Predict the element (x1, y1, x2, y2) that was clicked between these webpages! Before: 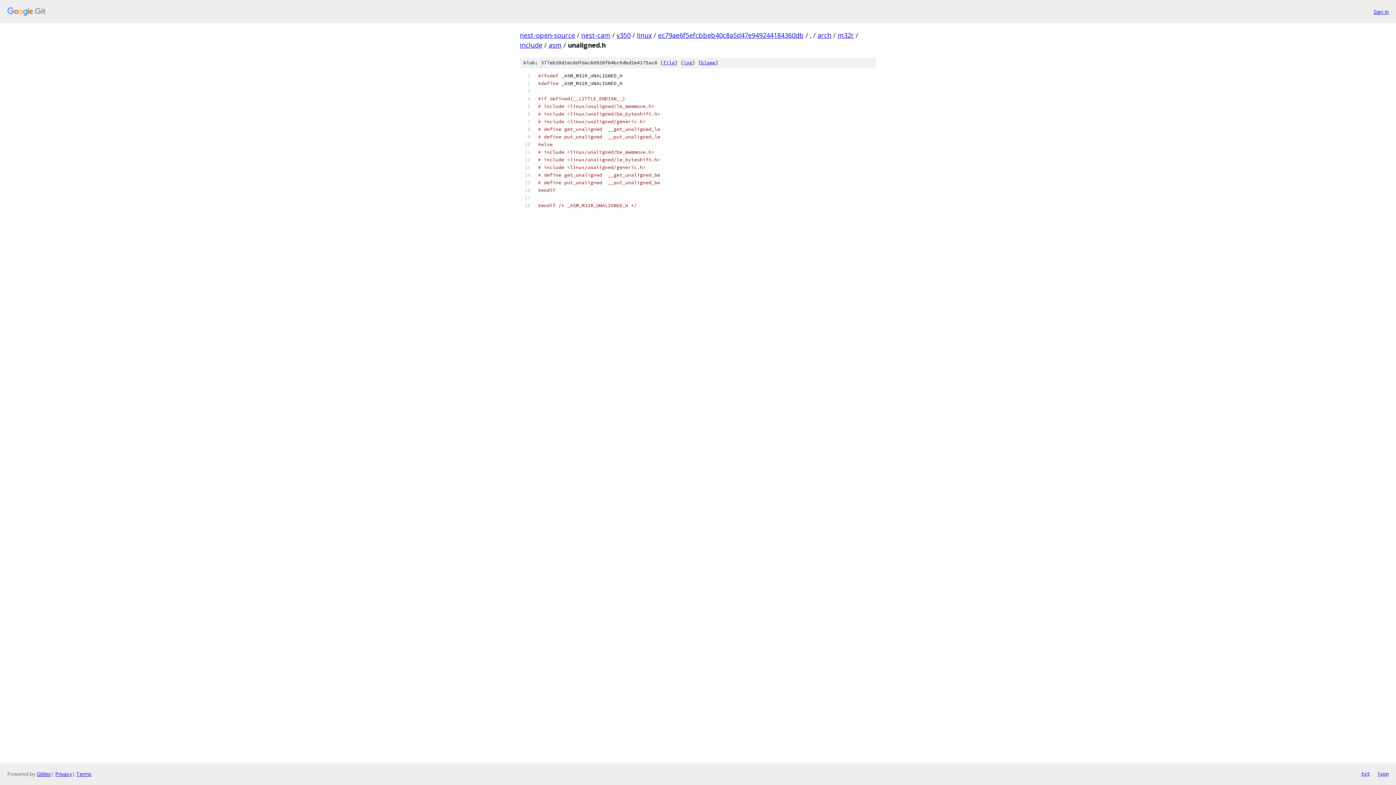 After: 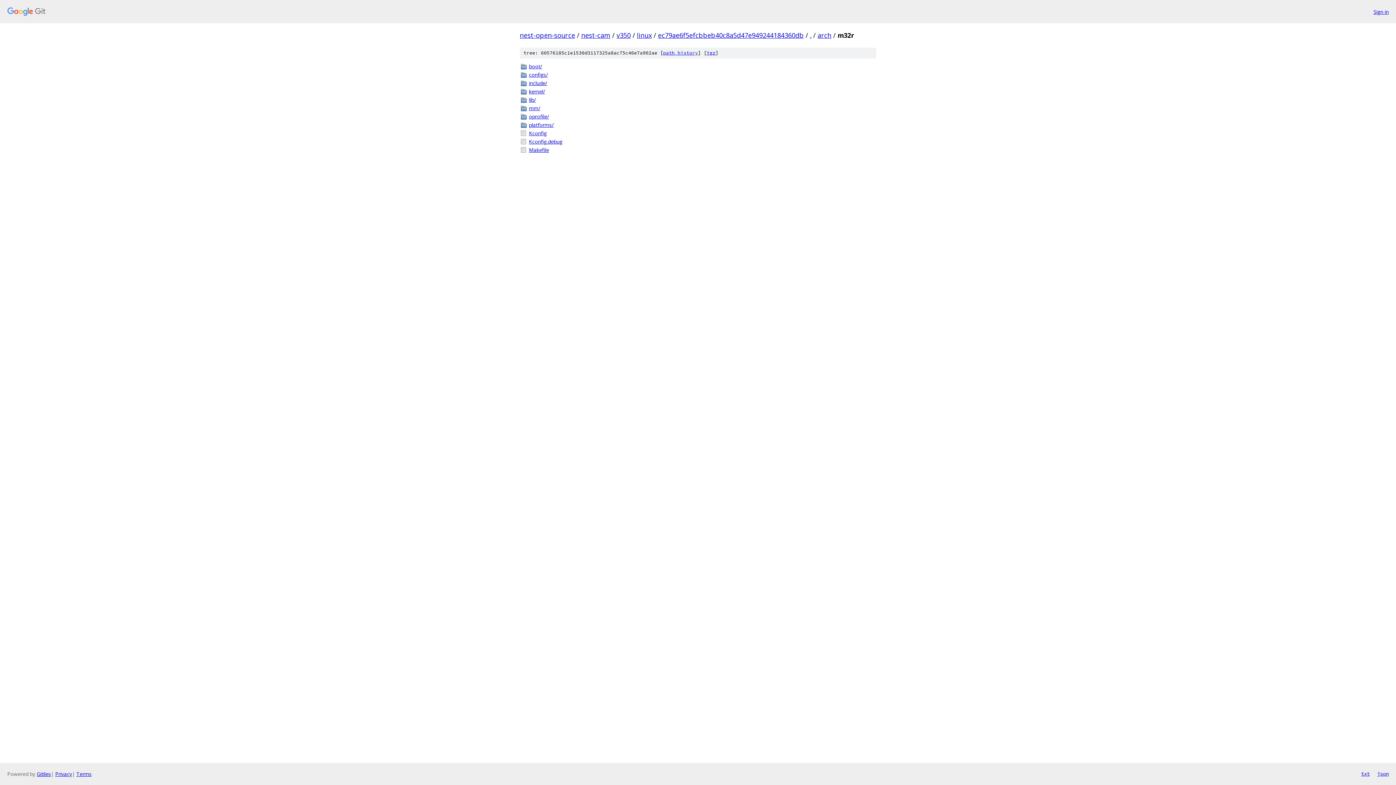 Action: bbox: (837, 30, 854, 39) label: m32r